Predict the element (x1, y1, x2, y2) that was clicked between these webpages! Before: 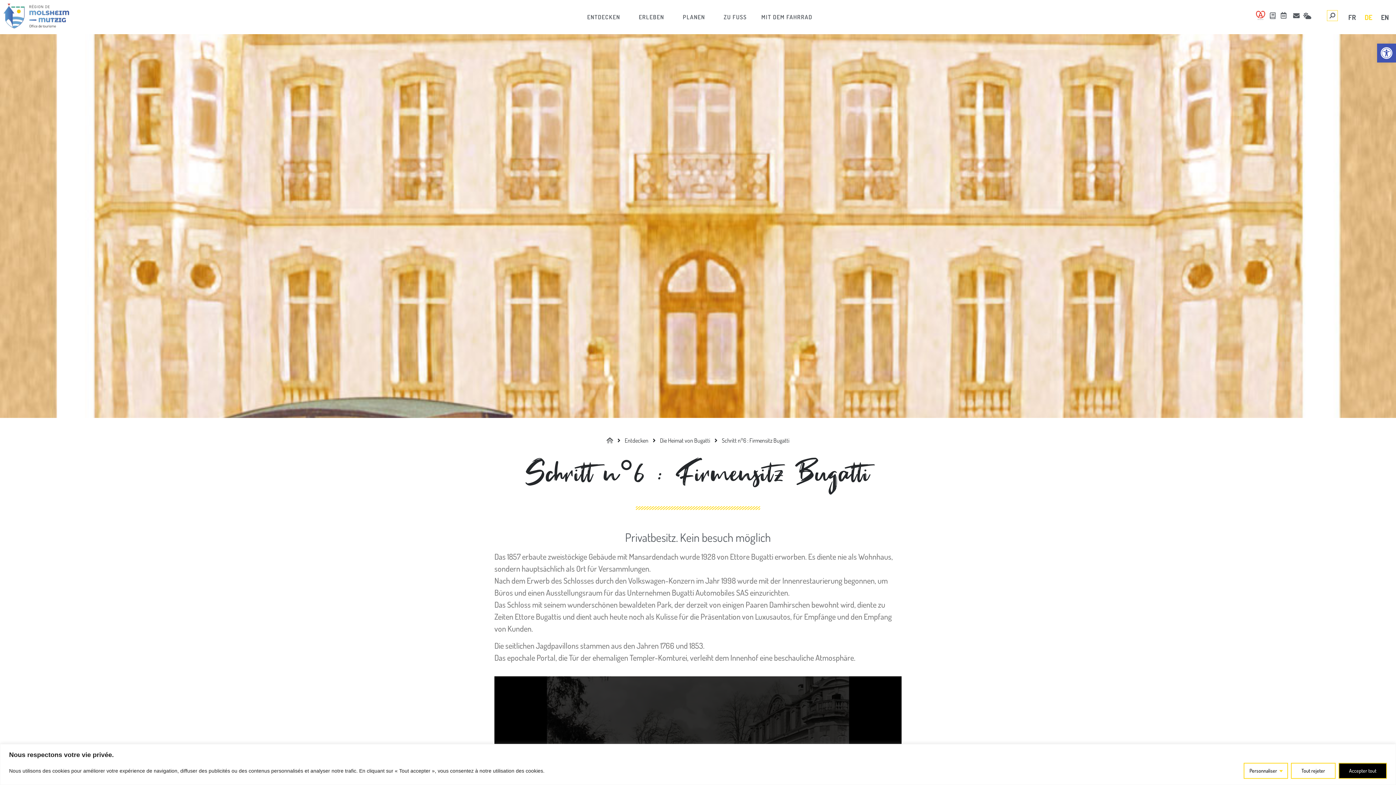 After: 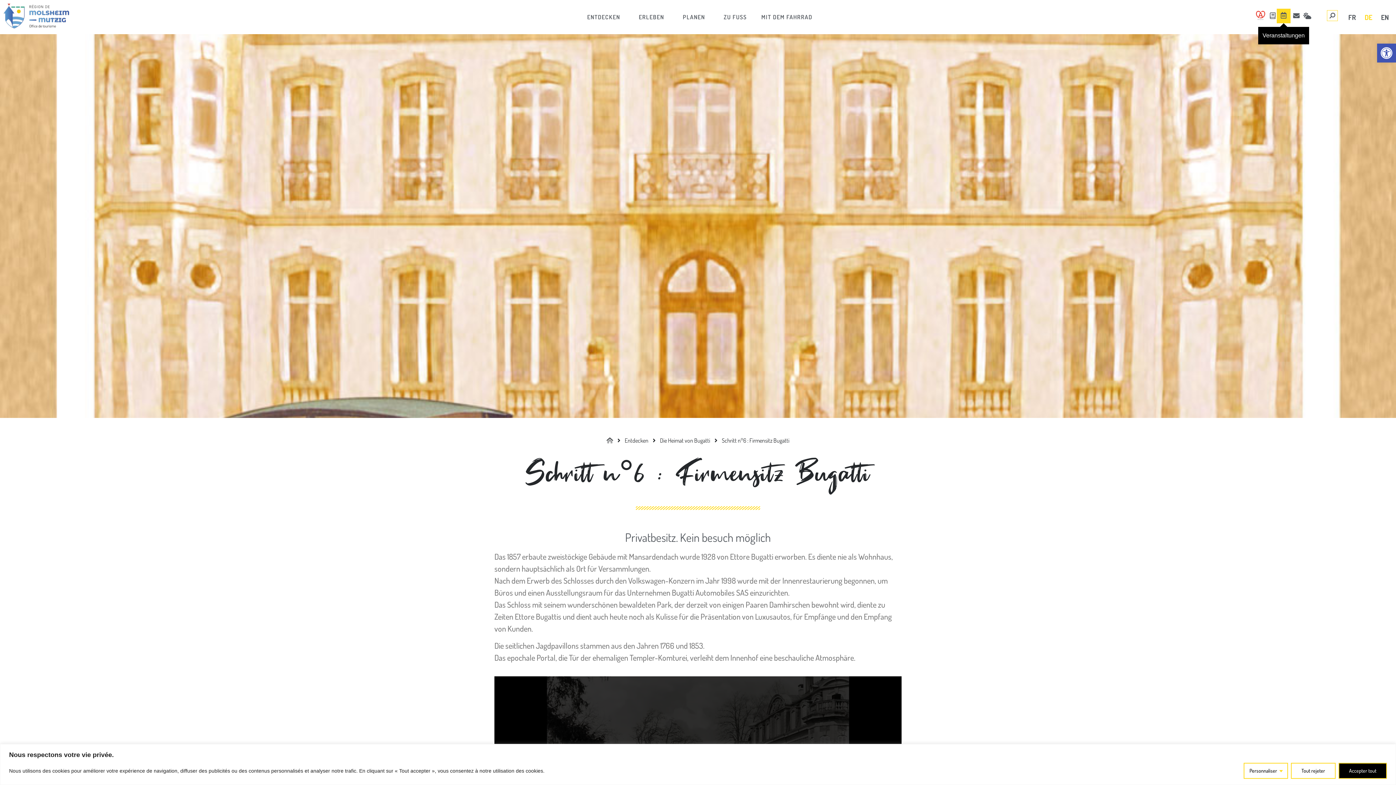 Action: bbox: (1280, 12, 1287, 18)